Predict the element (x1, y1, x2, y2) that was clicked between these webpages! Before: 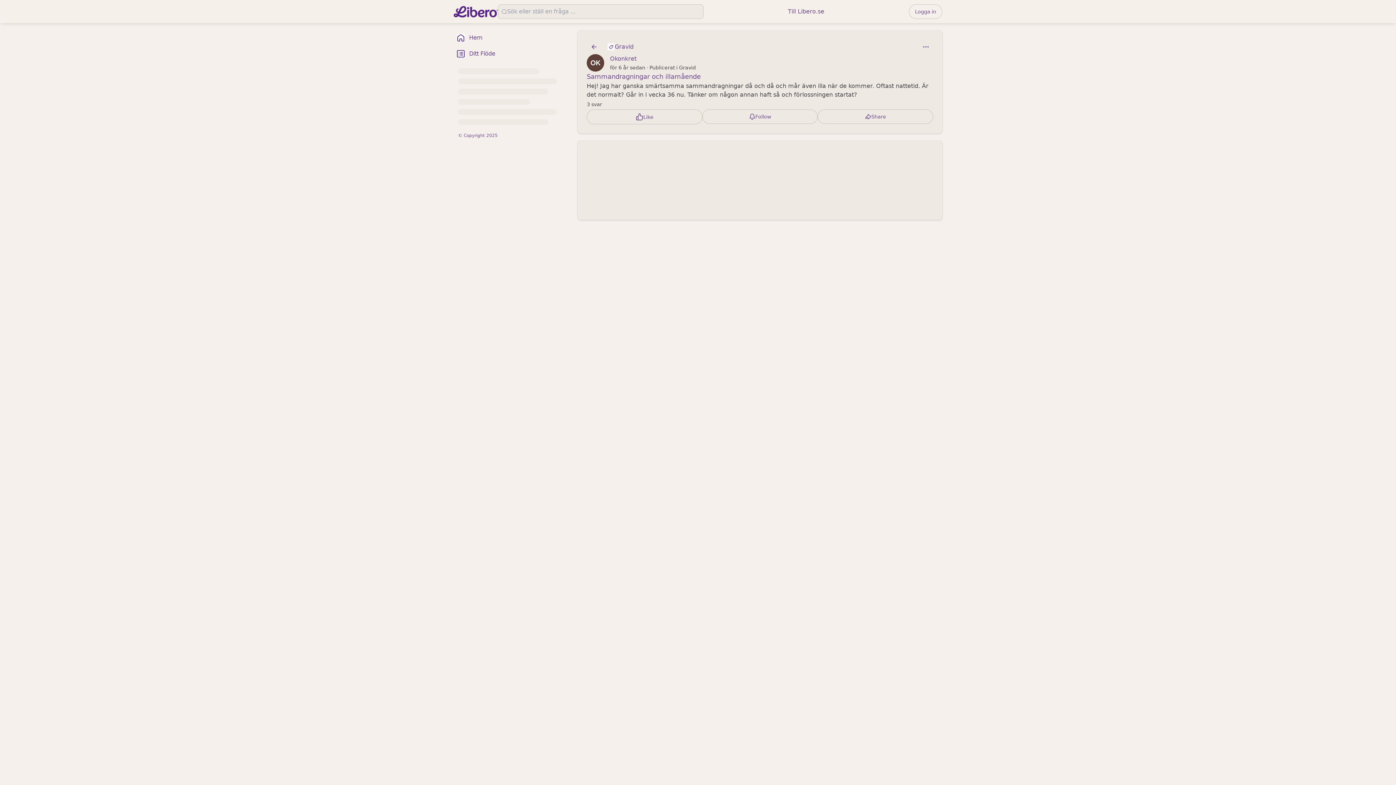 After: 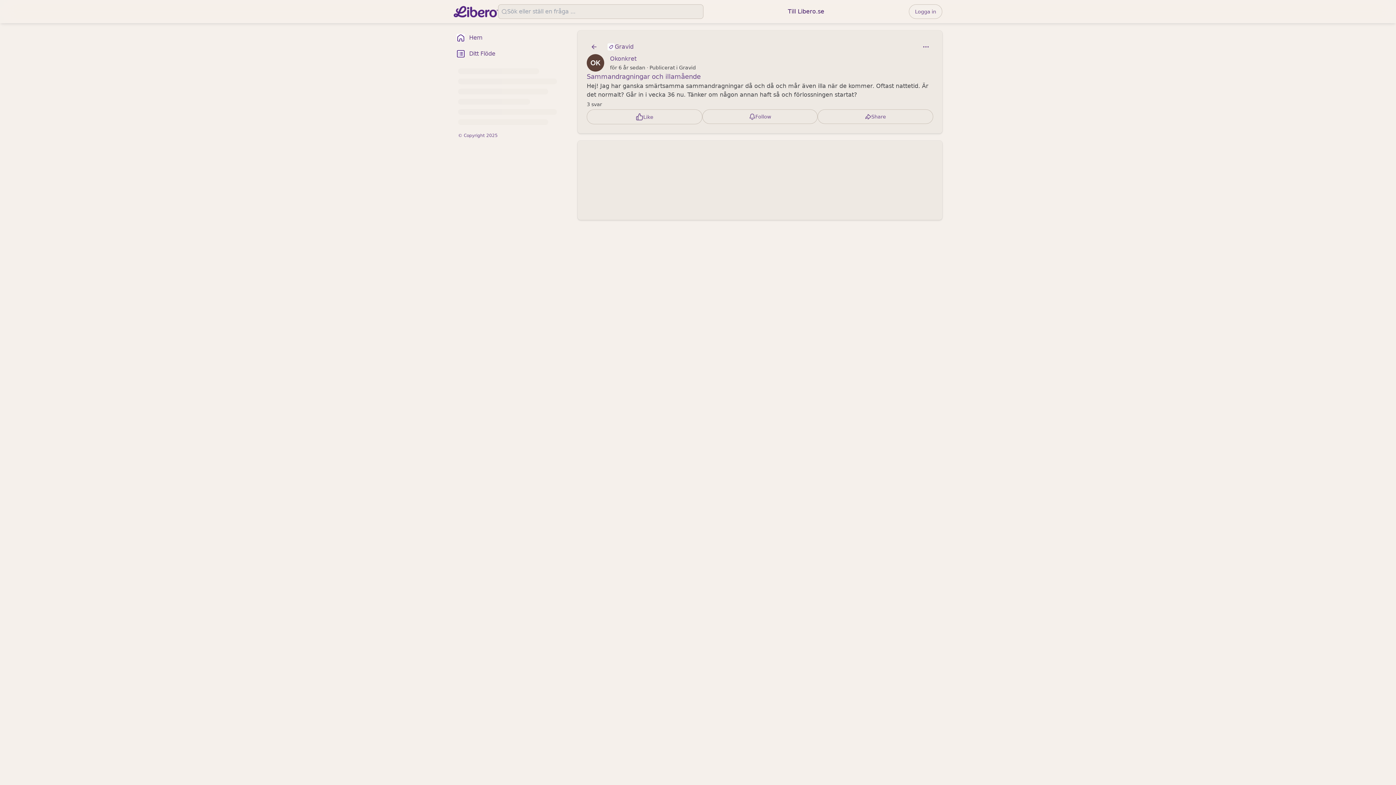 Action: bbox: (788, 2, 824, 20) label: Till Libero.se